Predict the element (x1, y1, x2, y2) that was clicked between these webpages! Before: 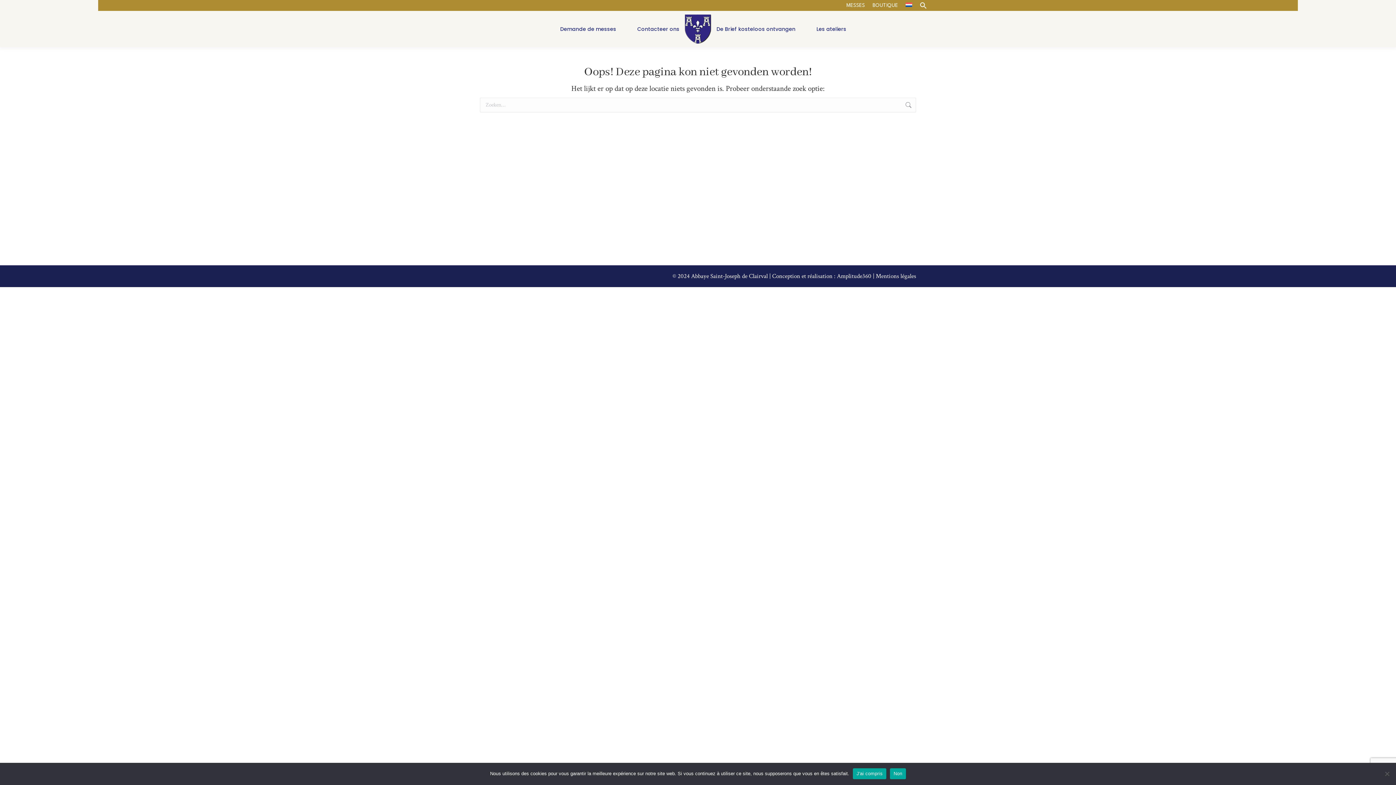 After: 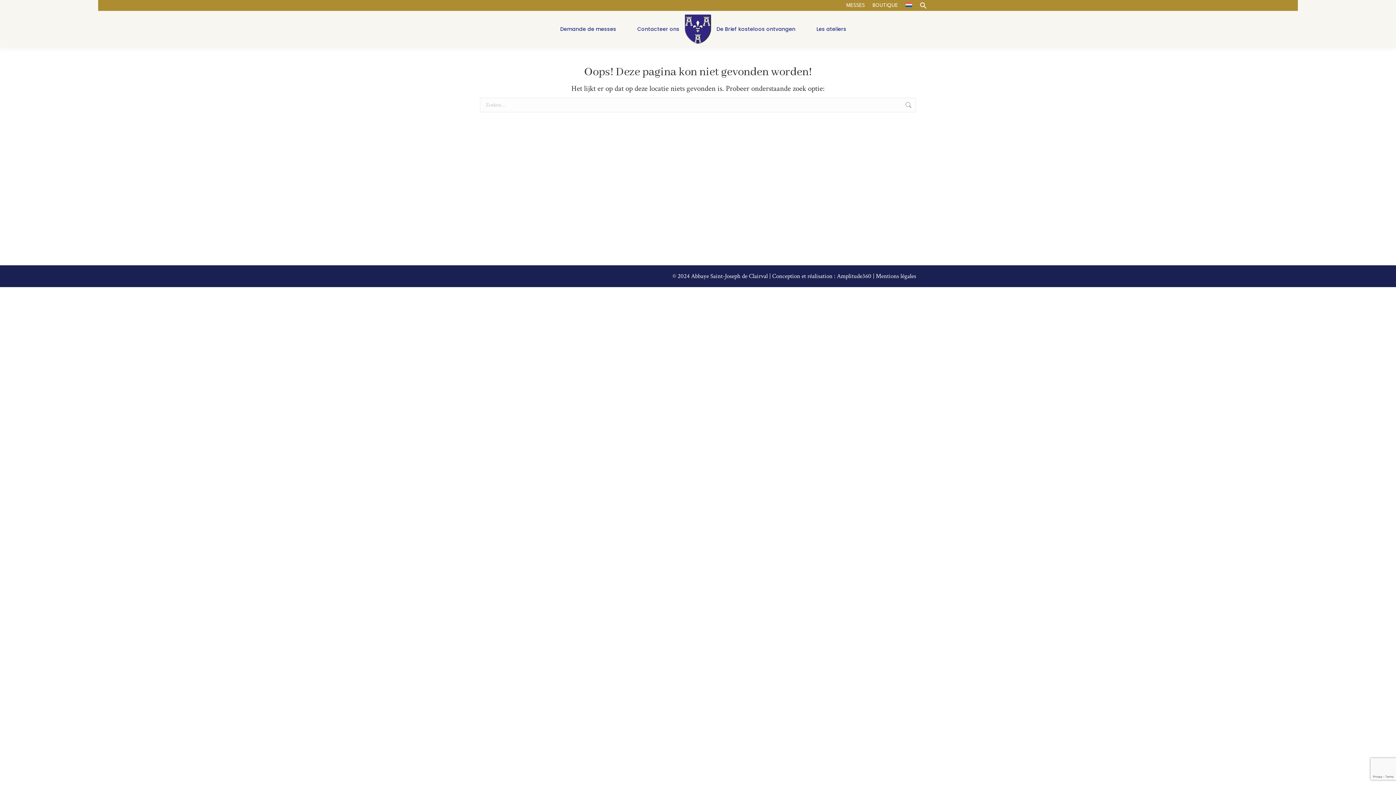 Action: label: J'ai compris bbox: (853, 768, 886, 779)